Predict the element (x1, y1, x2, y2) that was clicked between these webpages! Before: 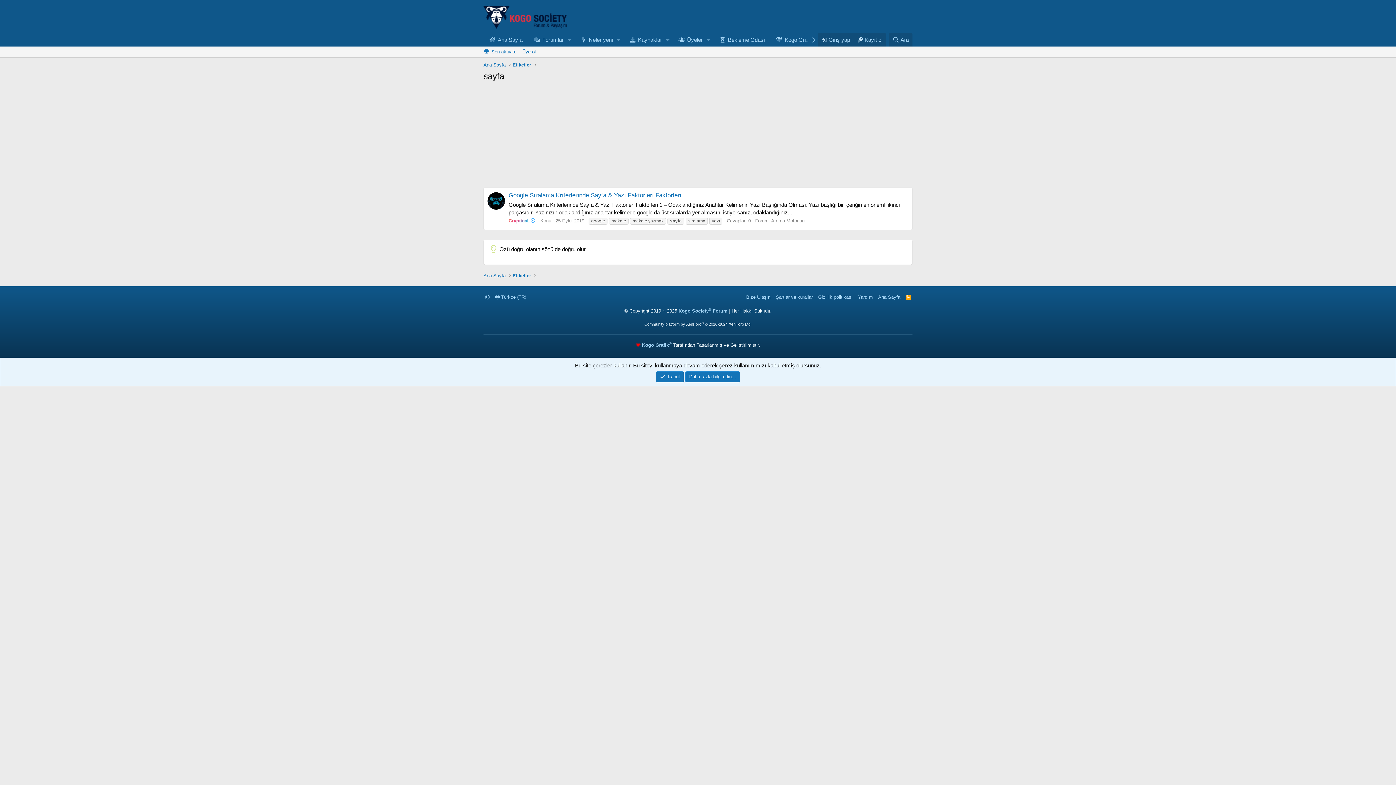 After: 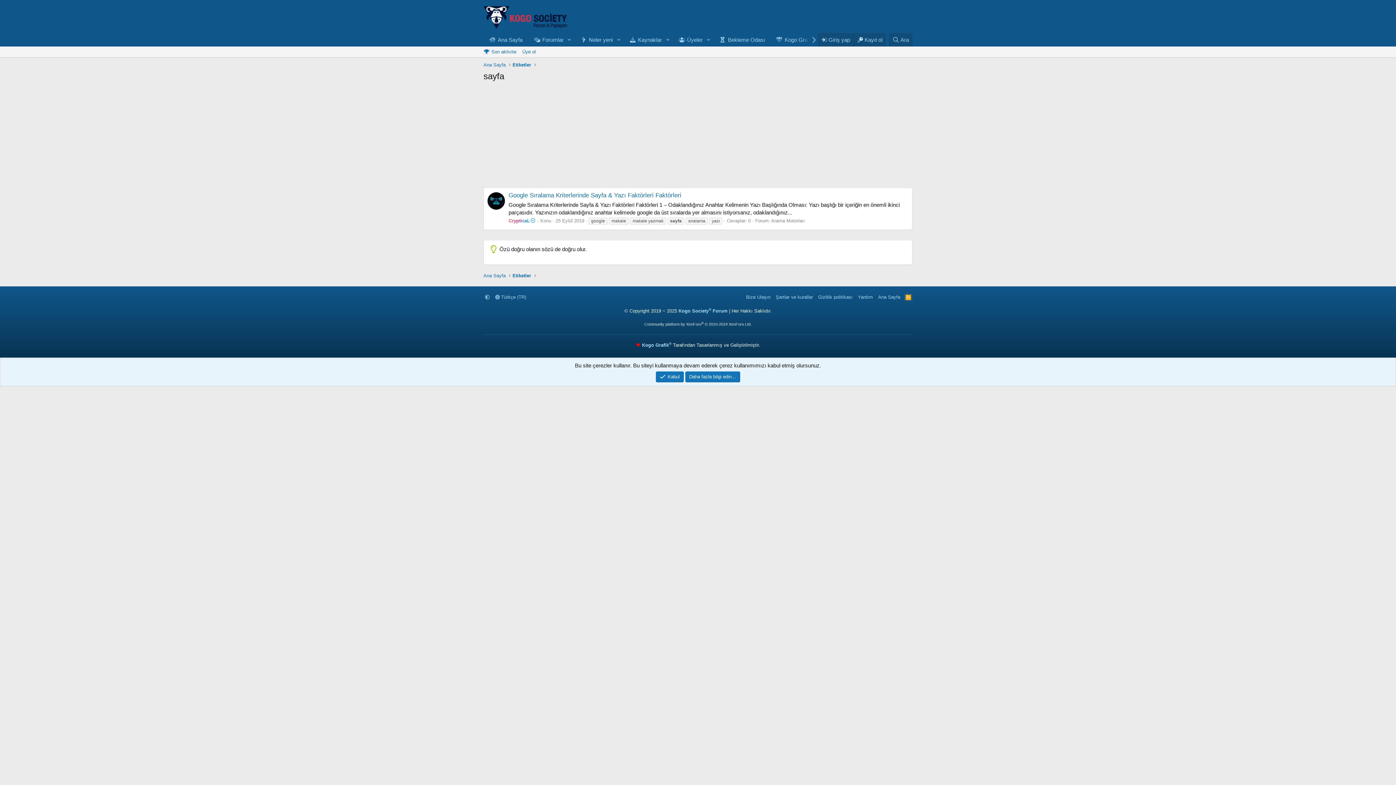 Action: label: RSS bbox: (904, 293, 912, 300)